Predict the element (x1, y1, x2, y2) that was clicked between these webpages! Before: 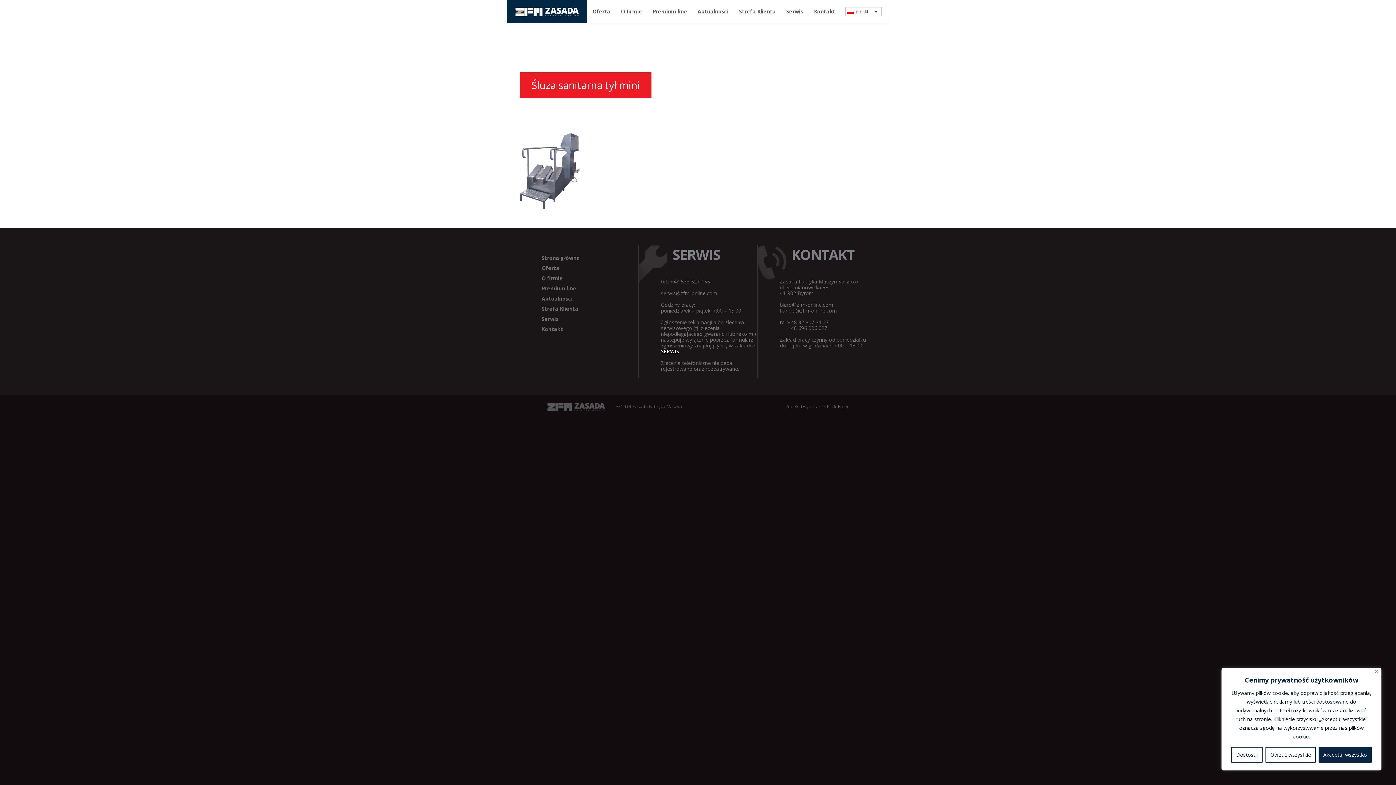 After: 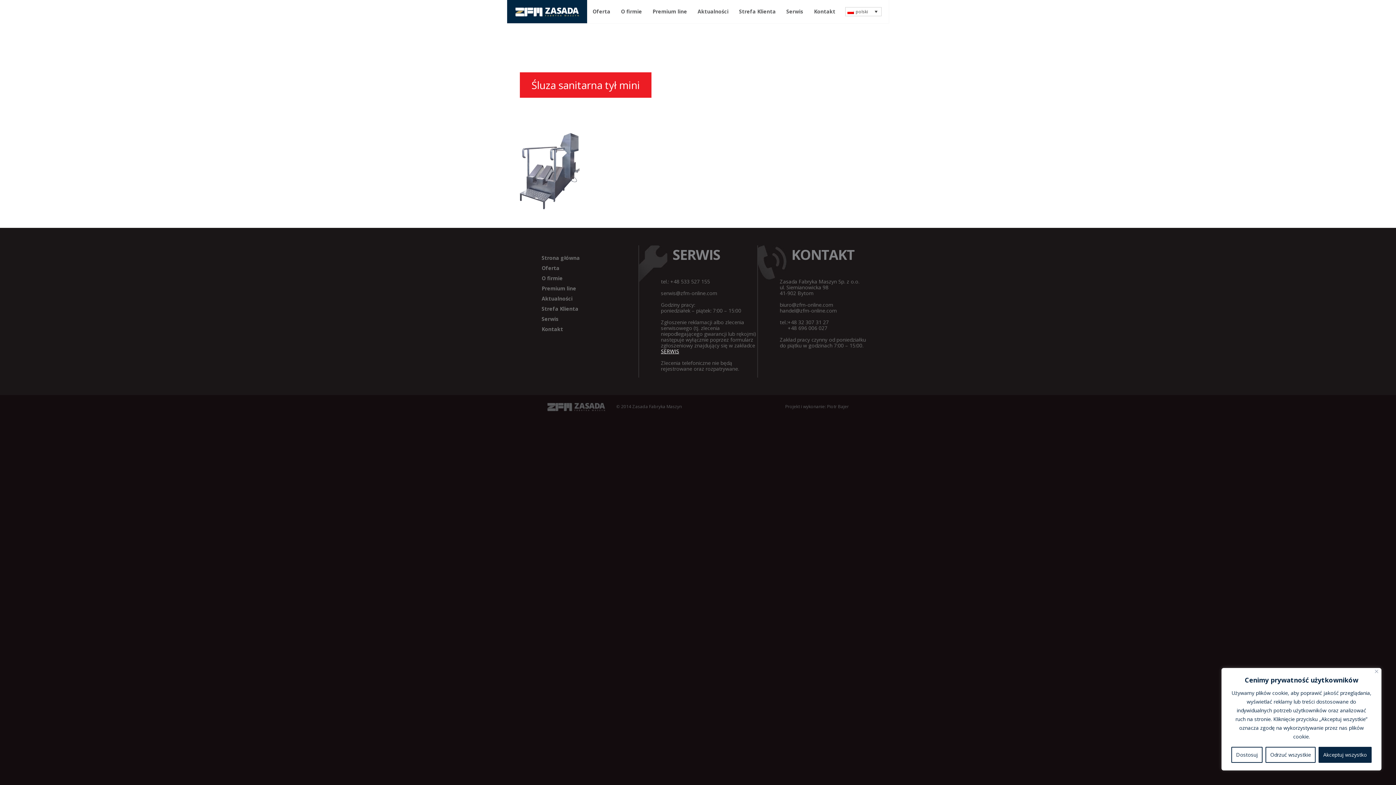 Action: bbox: (827, 403, 849, 409) label: Piotr Bajer